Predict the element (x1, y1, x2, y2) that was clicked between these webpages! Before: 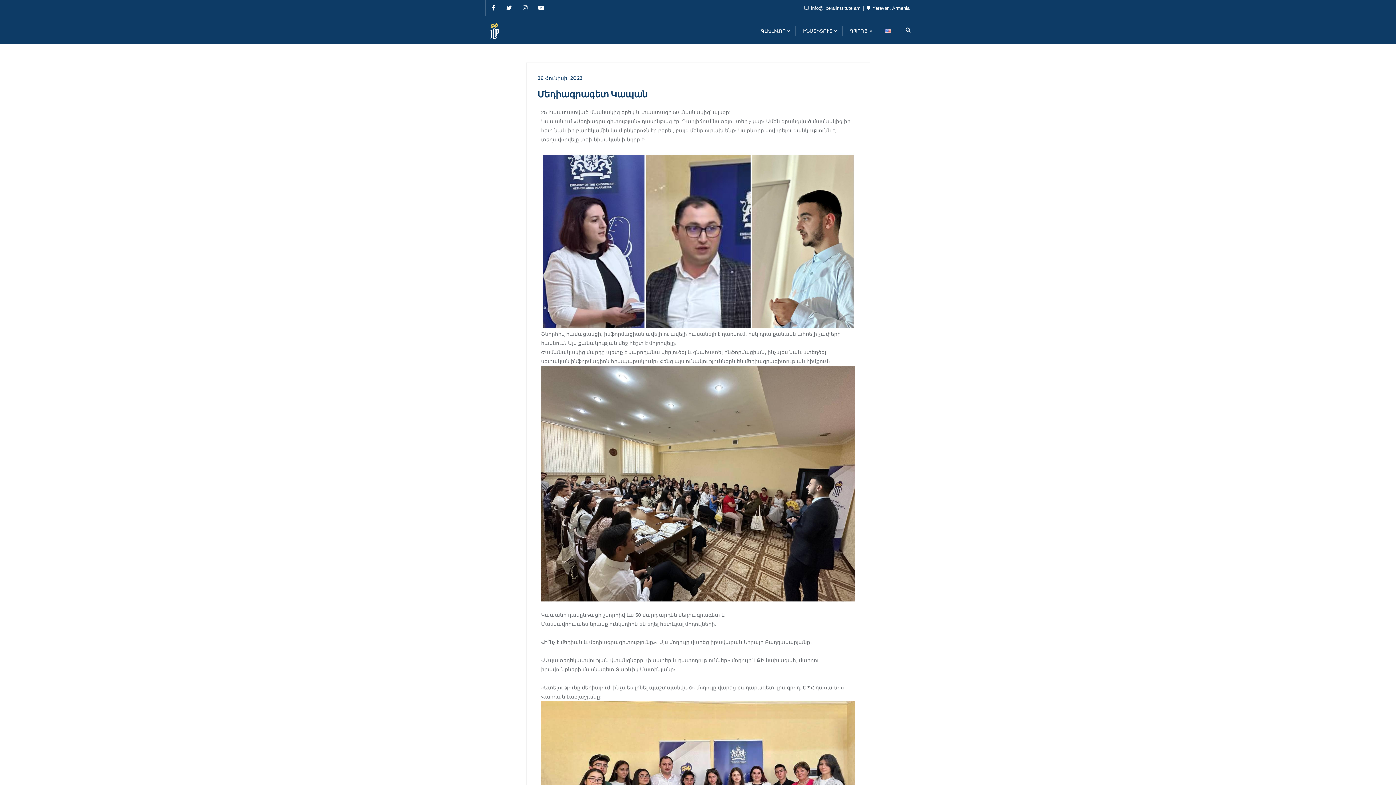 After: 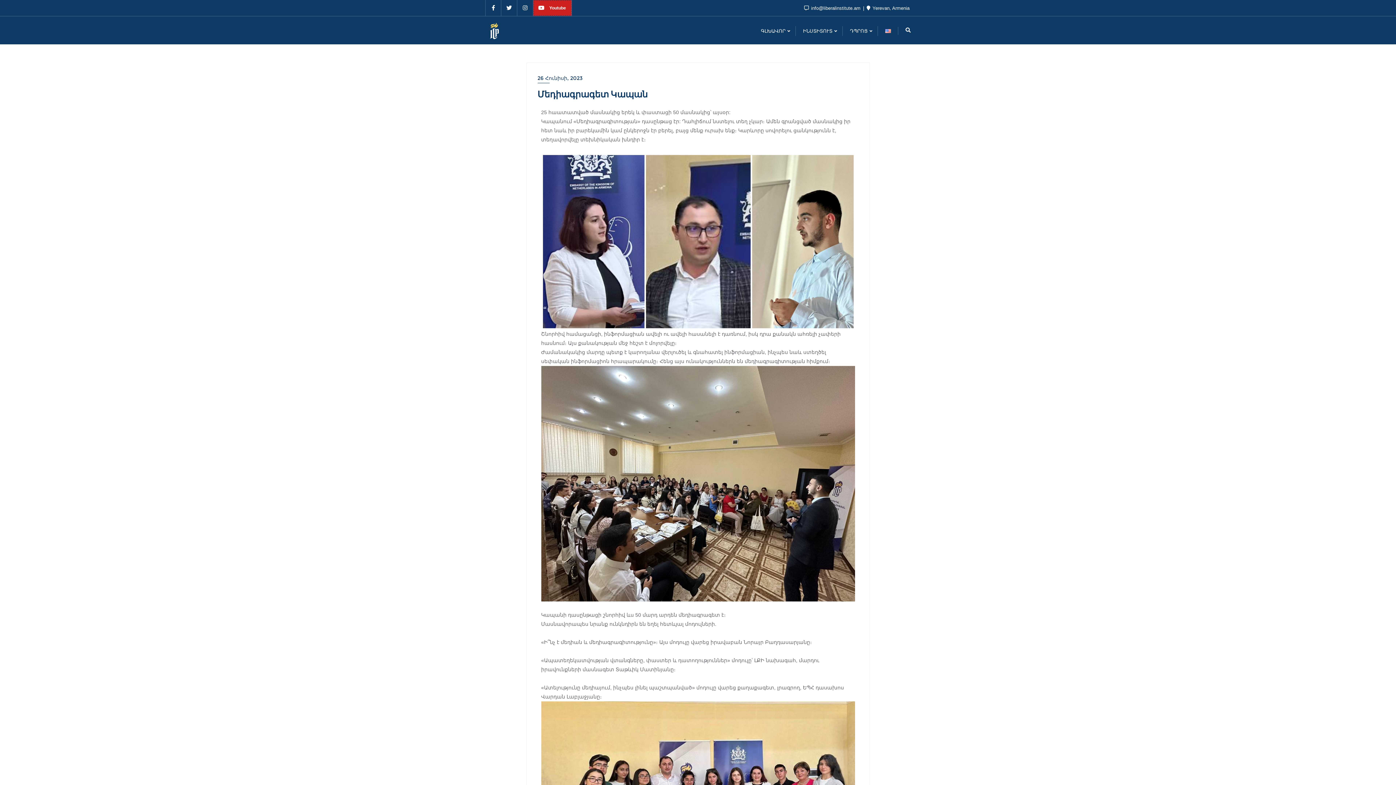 Action: bbox: (533, 0, 549, 16)